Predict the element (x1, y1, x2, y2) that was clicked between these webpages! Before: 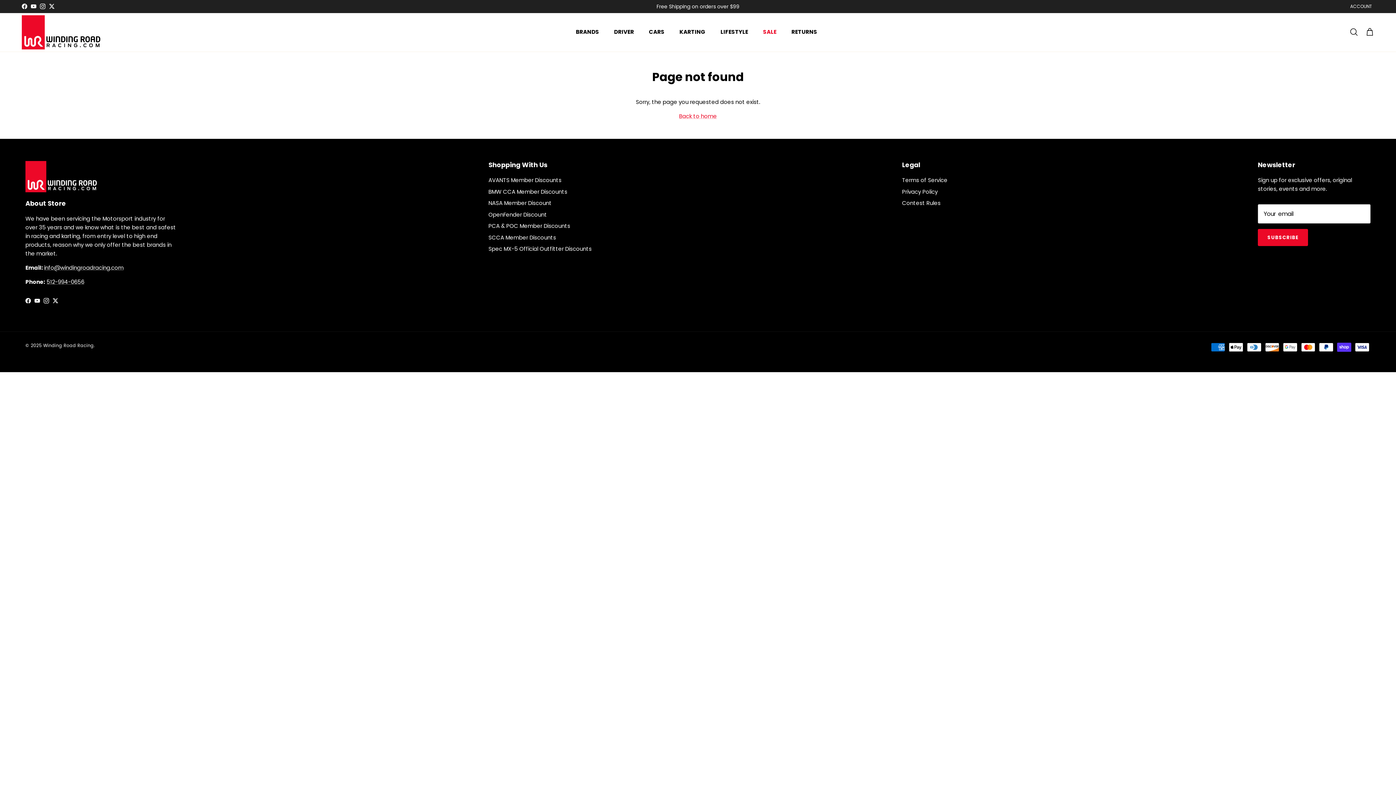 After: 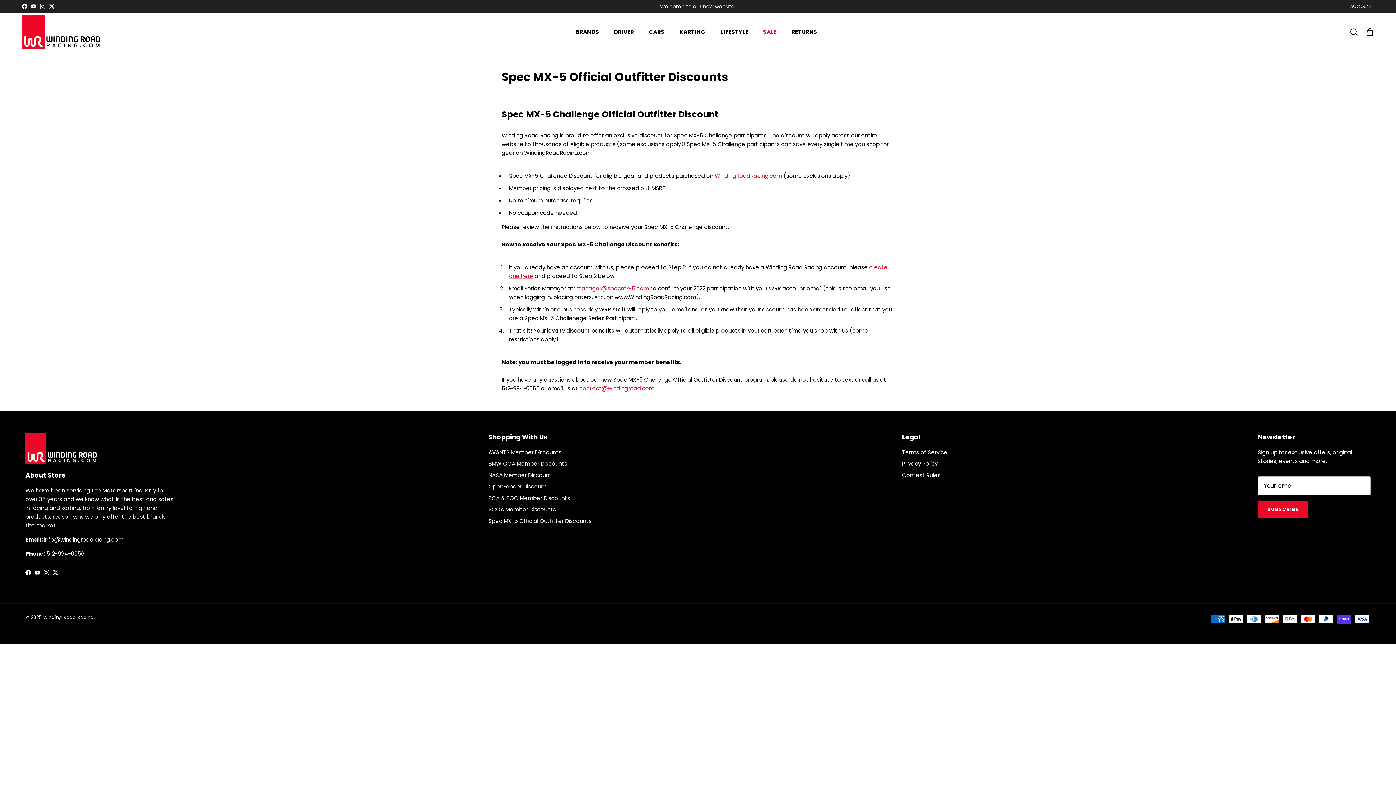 Action: bbox: (488, 245, 591, 252) label: Spec MX-5 Official Outfitter Discounts